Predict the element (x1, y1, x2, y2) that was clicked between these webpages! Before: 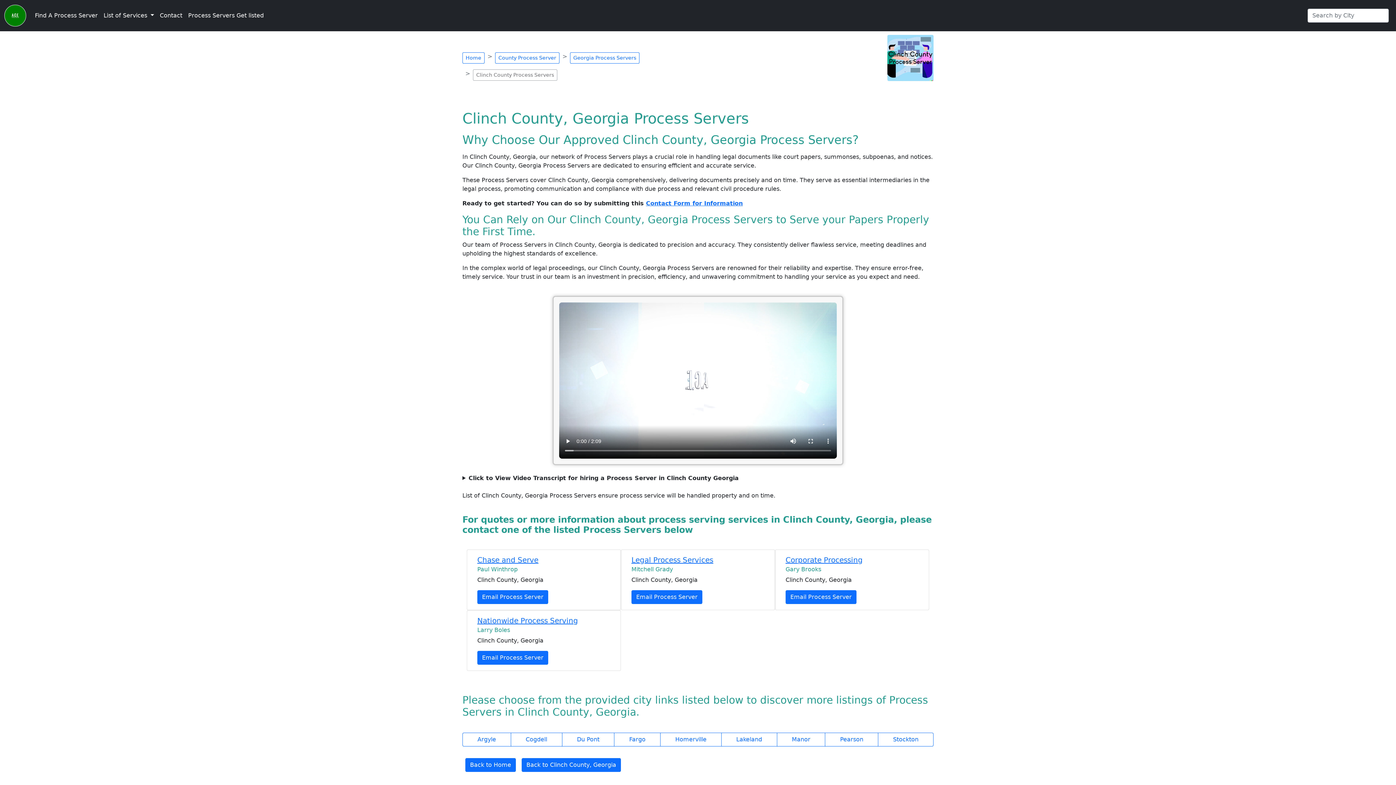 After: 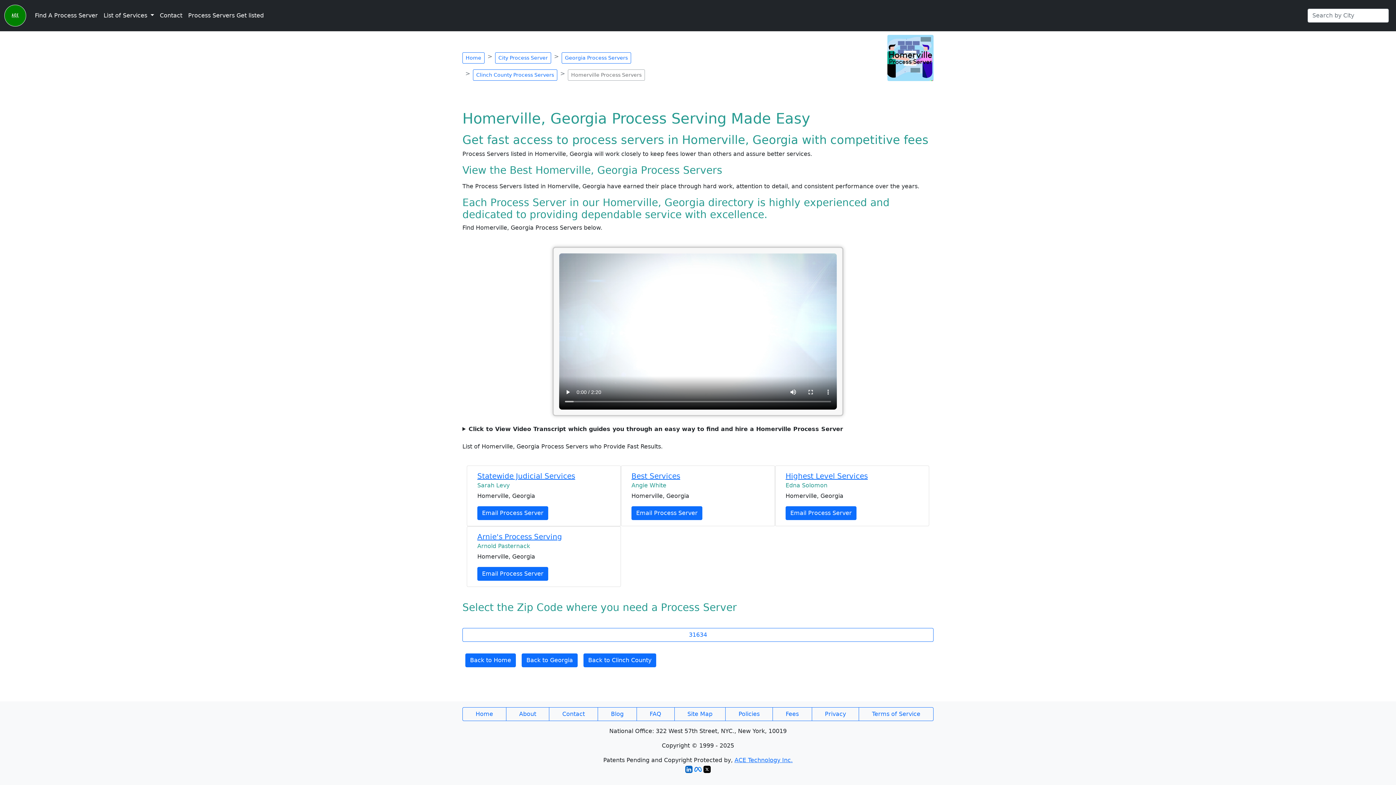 Action: label: Homerville bbox: (660, 733, 721, 746)